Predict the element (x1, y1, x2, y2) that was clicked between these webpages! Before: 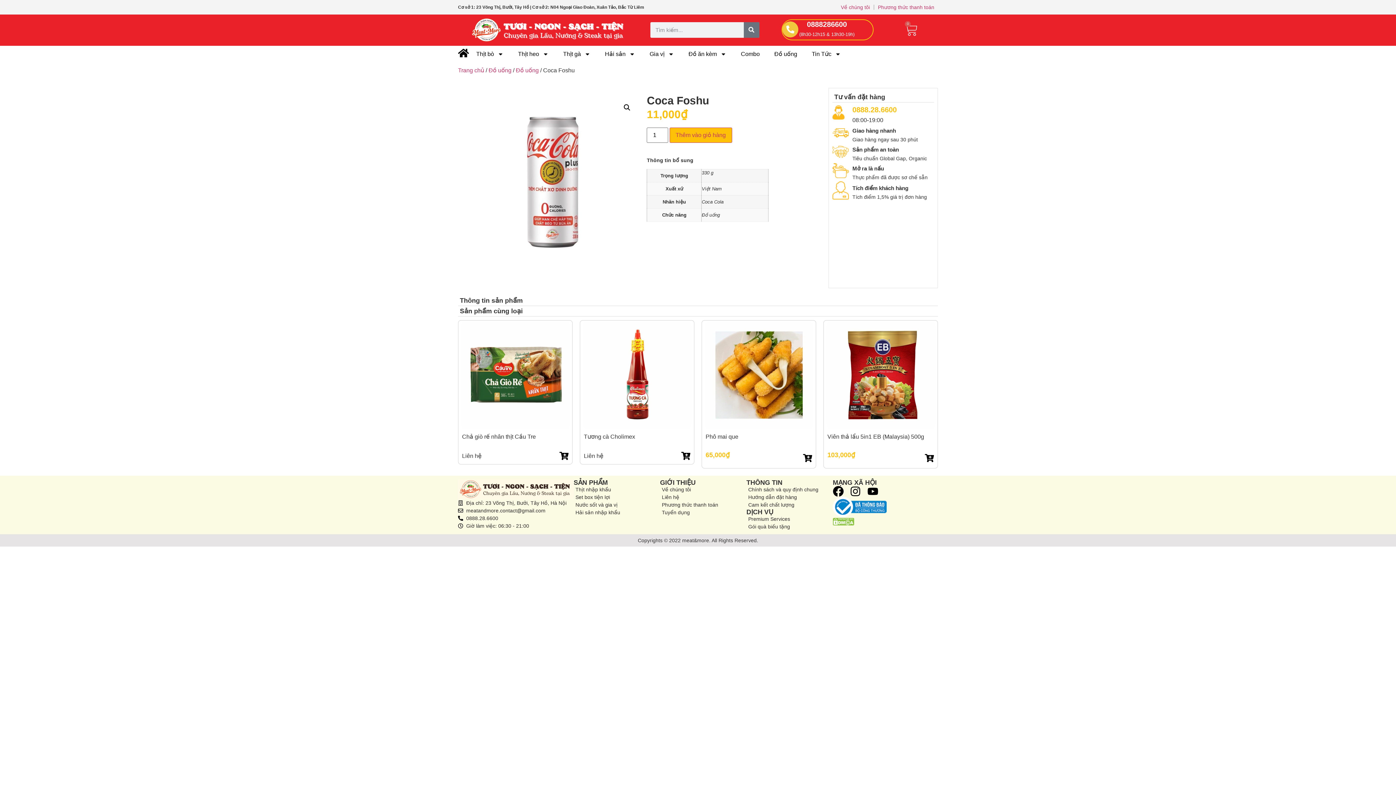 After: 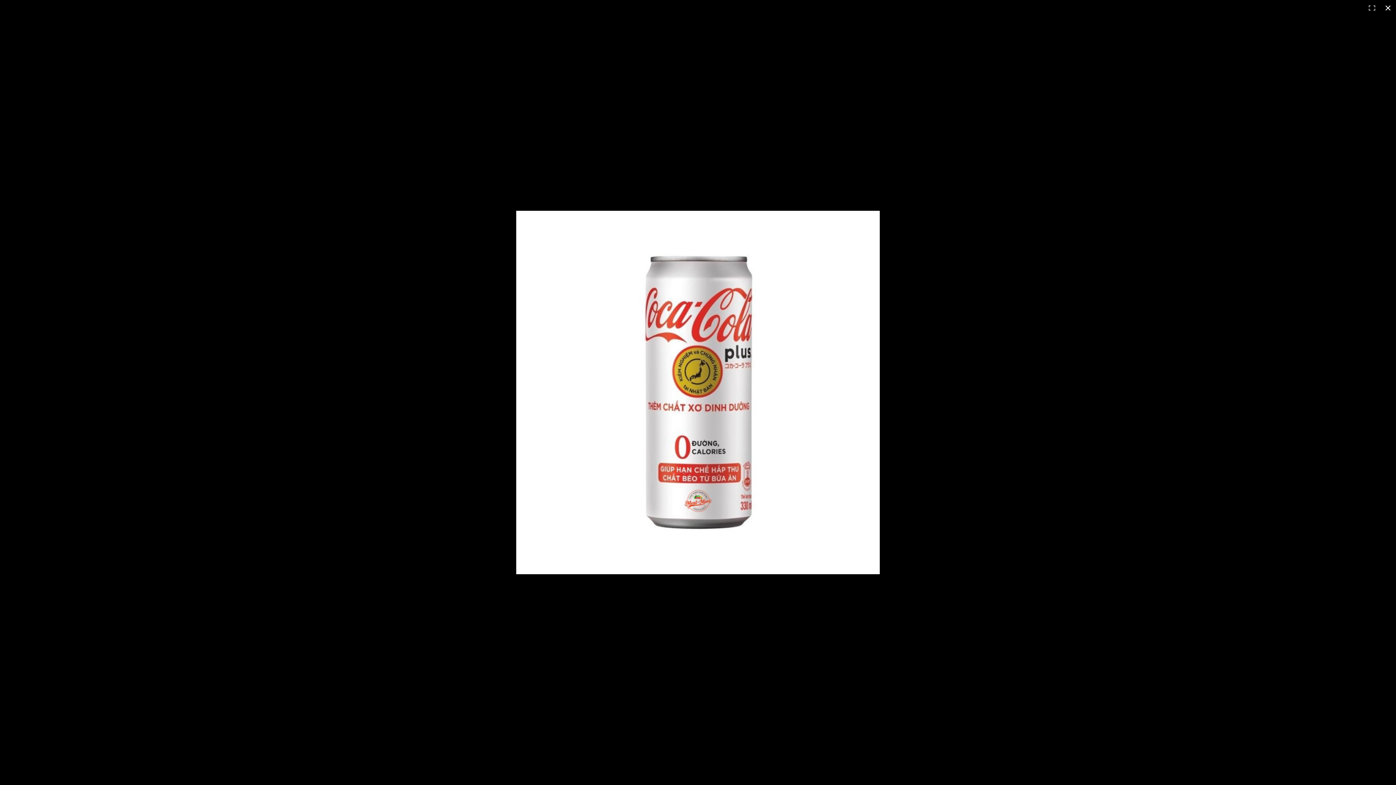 Action: label: Xem thư viện ảnh toàn màn hình bbox: (620, 101, 633, 114)